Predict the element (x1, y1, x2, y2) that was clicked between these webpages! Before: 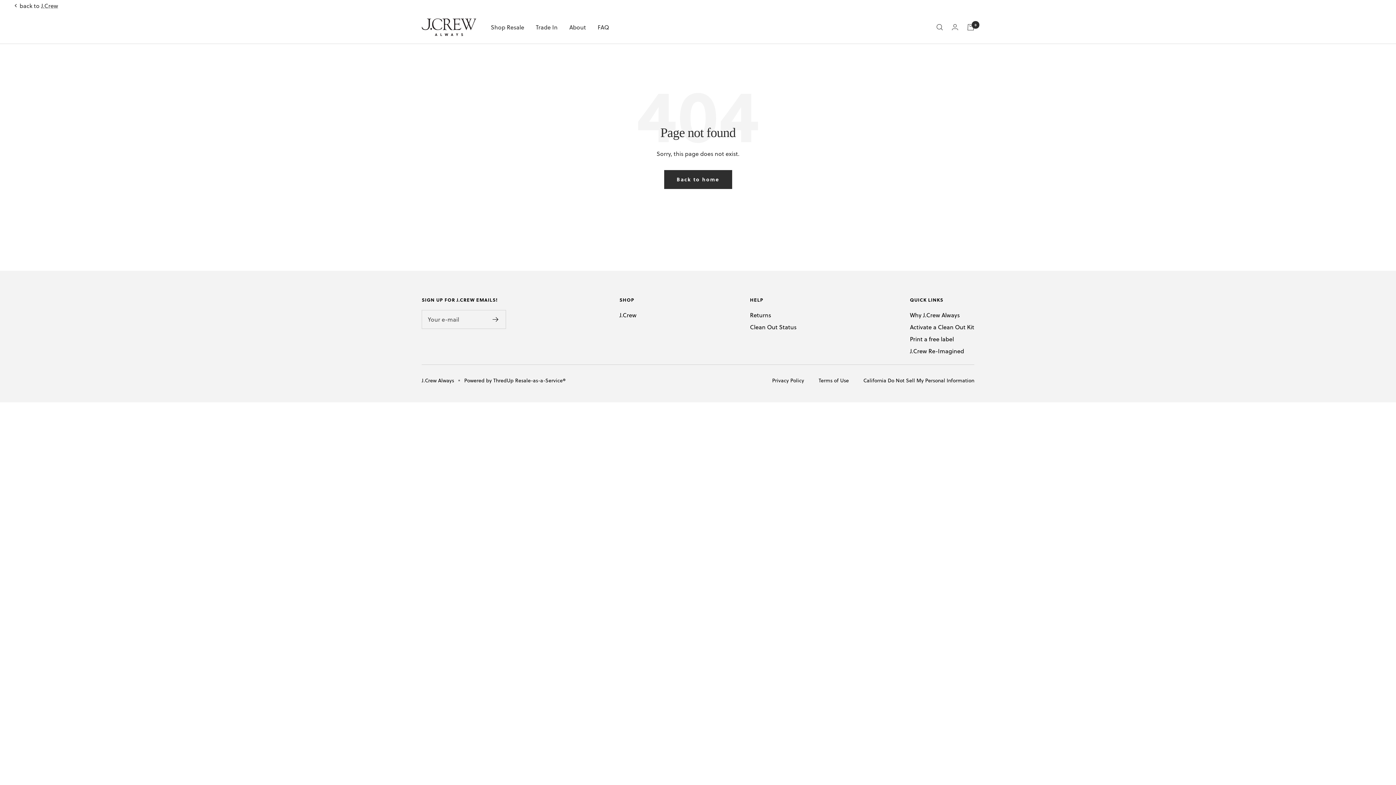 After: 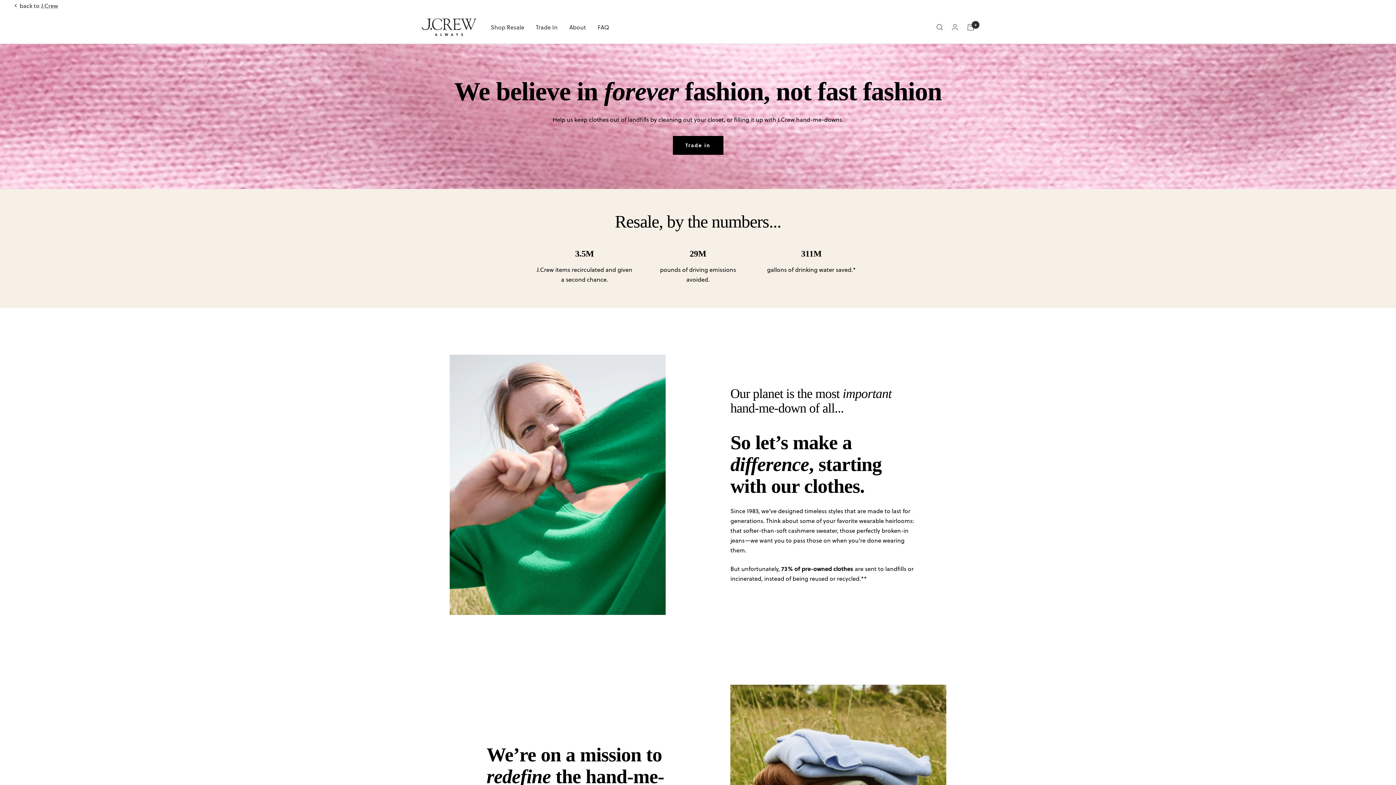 Action: label: About bbox: (569, 22, 586, 32)